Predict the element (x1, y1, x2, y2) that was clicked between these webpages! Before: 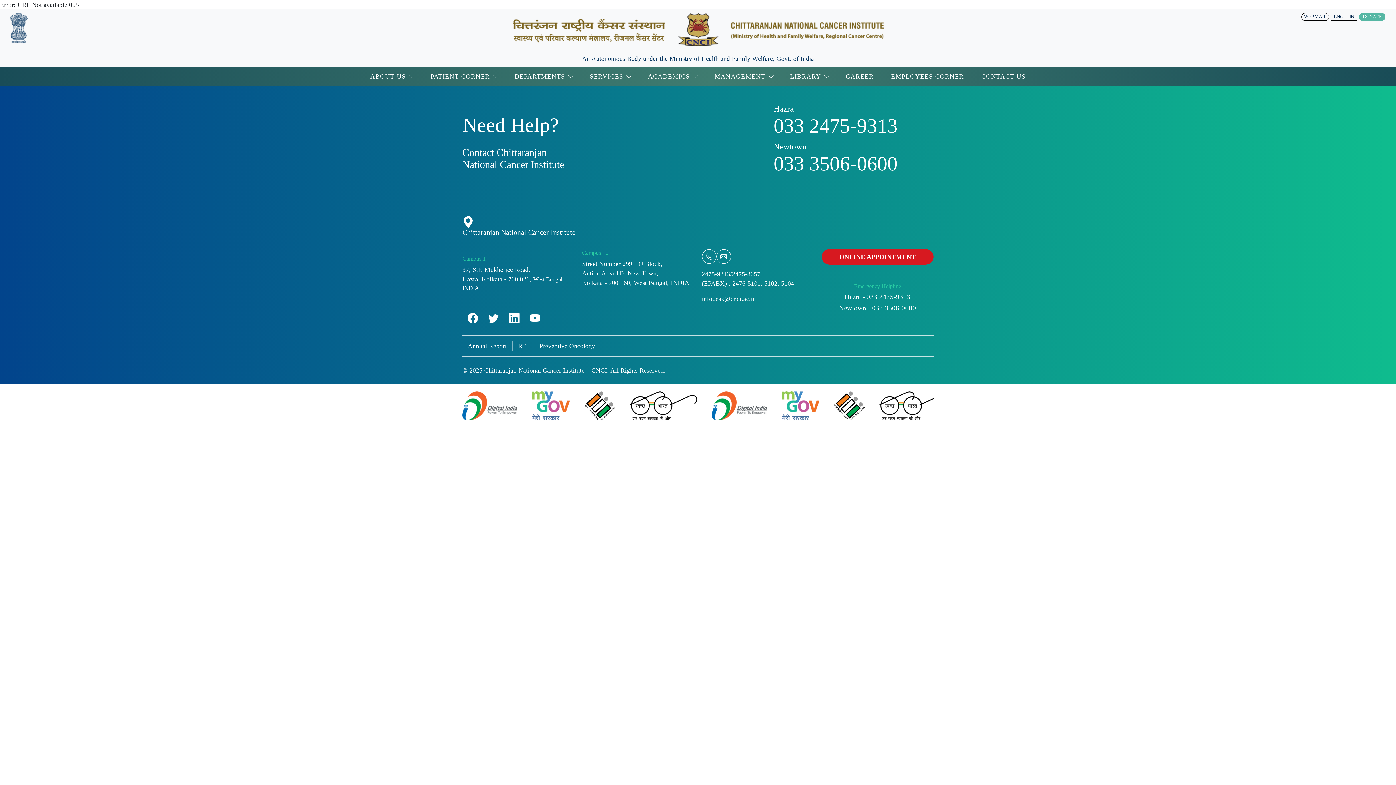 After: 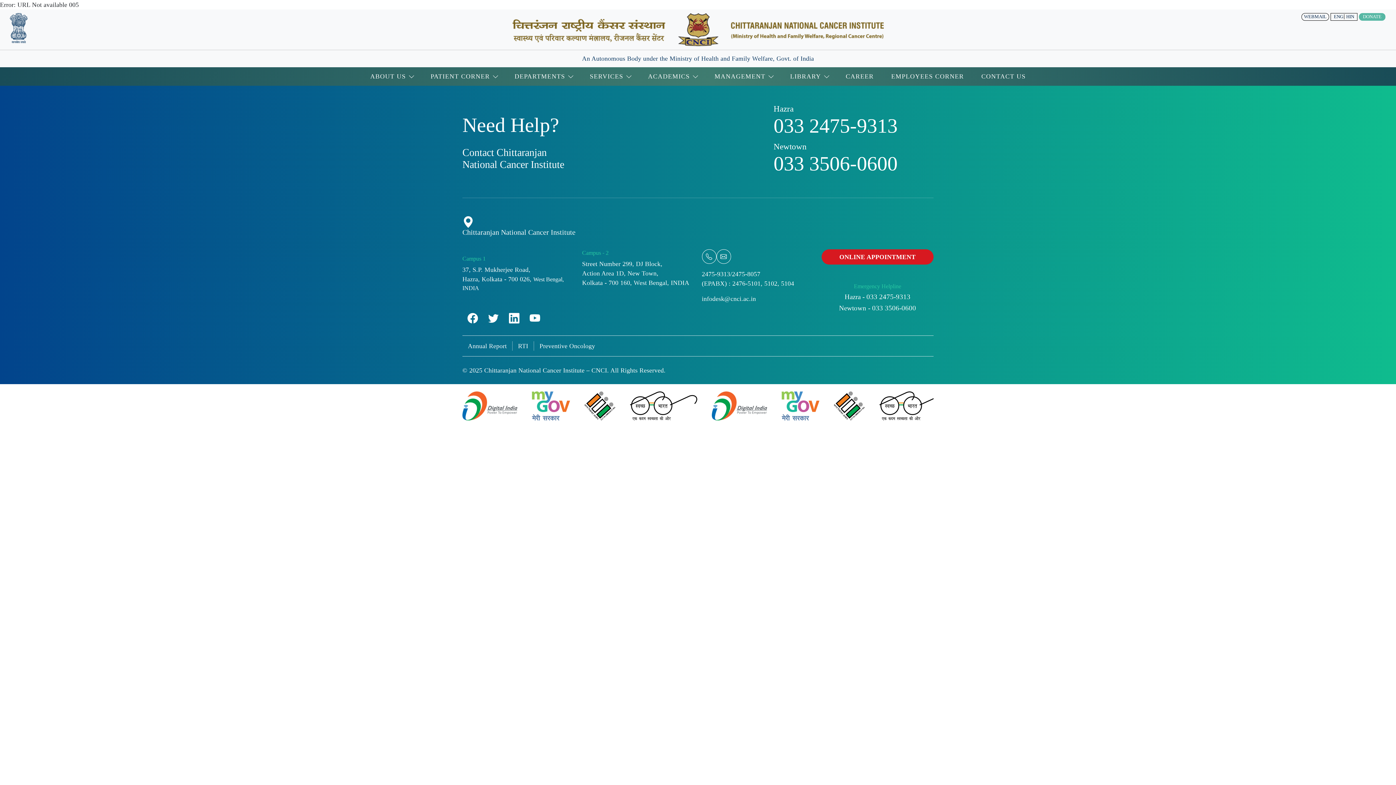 Action: bbox: (1345, 14, 1355, 19) label: HIN